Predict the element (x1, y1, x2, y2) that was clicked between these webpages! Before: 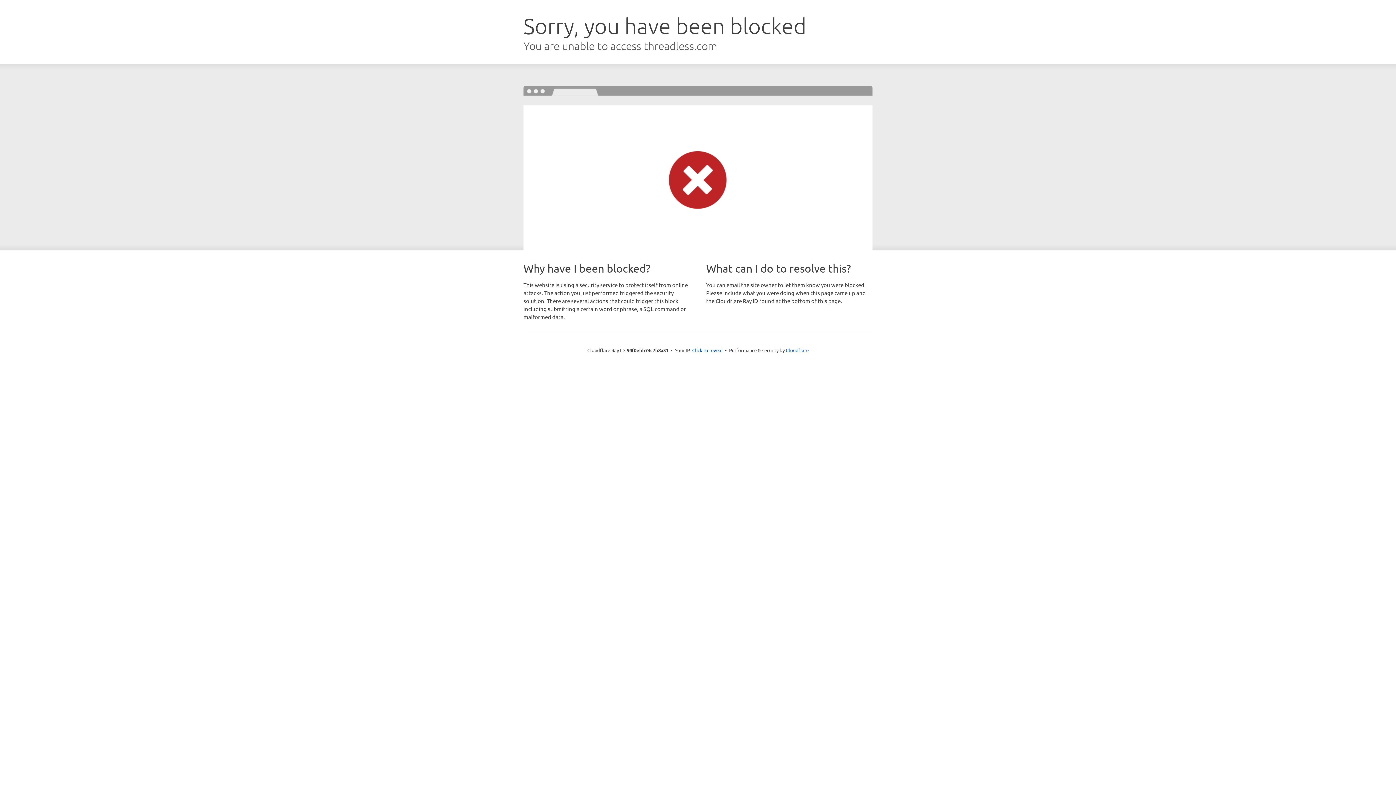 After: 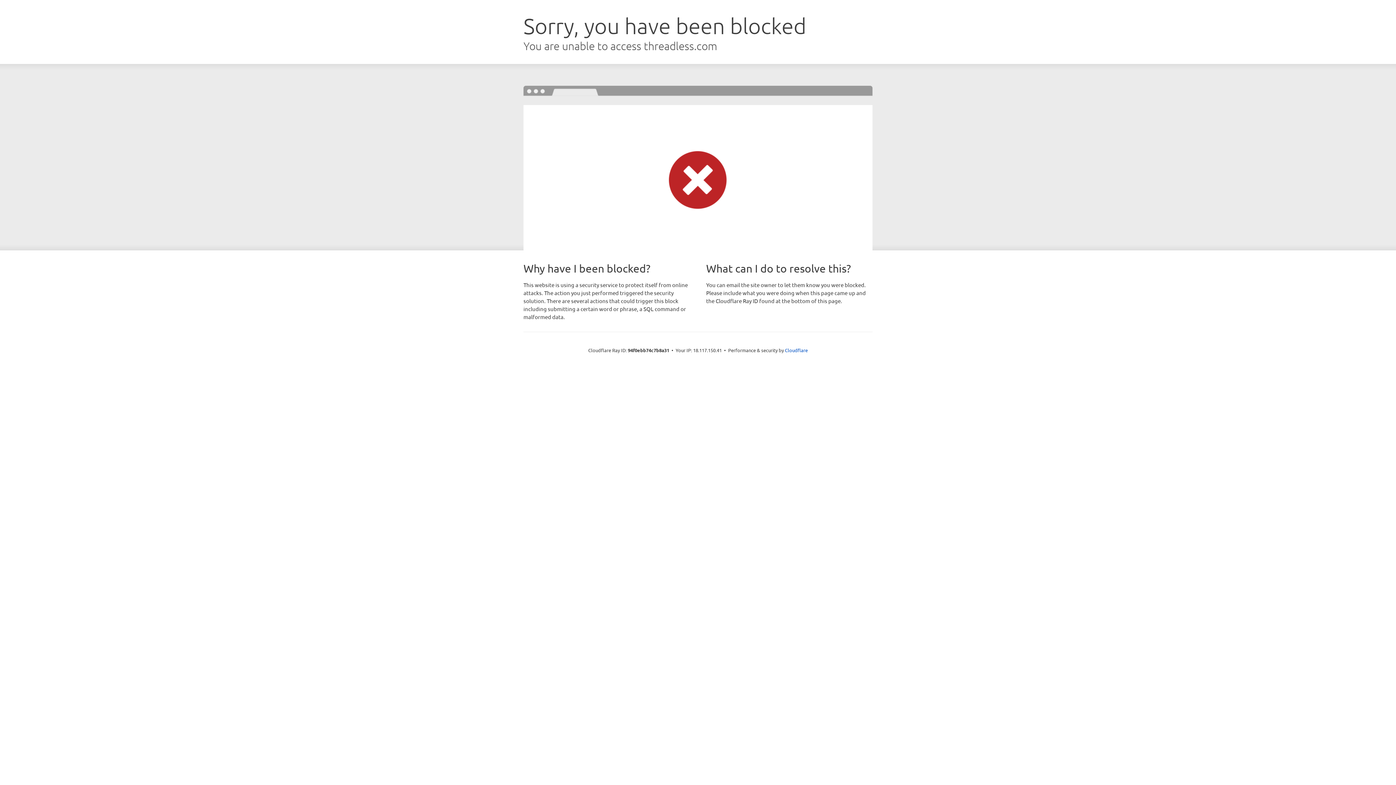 Action: bbox: (692, 346, 722, 353) label: Click to reveal